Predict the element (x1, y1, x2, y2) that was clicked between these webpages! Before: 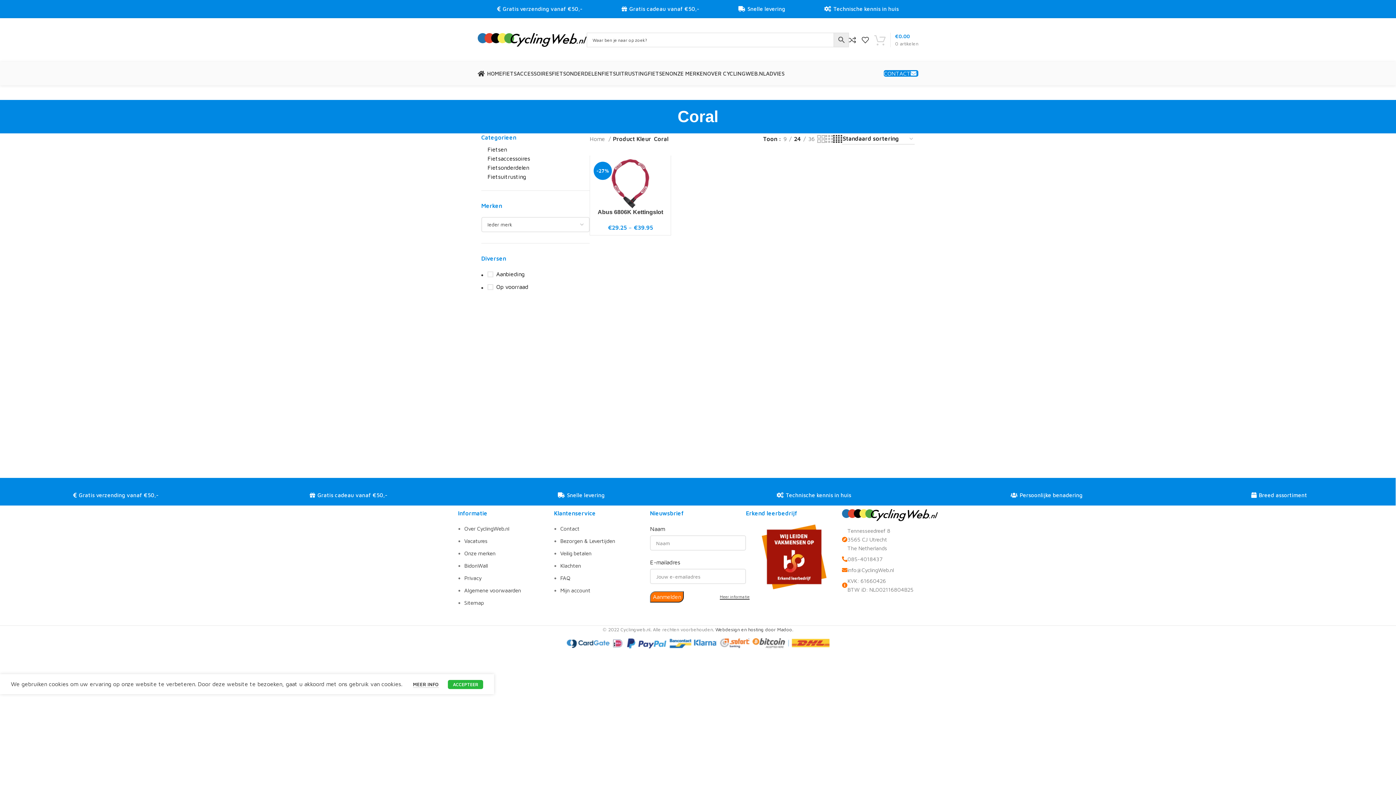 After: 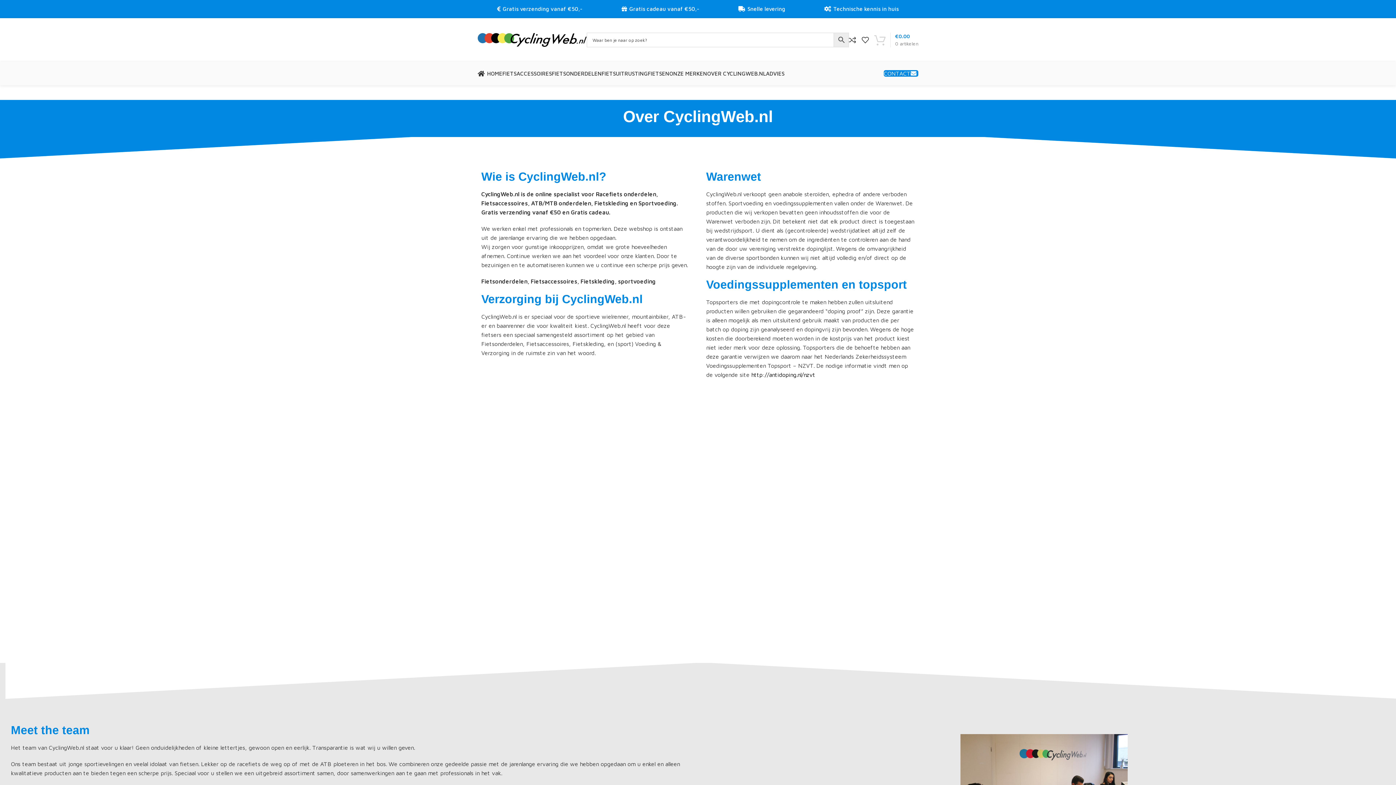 Action: bbox: (707, 66, 766, 80) label: OVER CYCLINGWEB.NL